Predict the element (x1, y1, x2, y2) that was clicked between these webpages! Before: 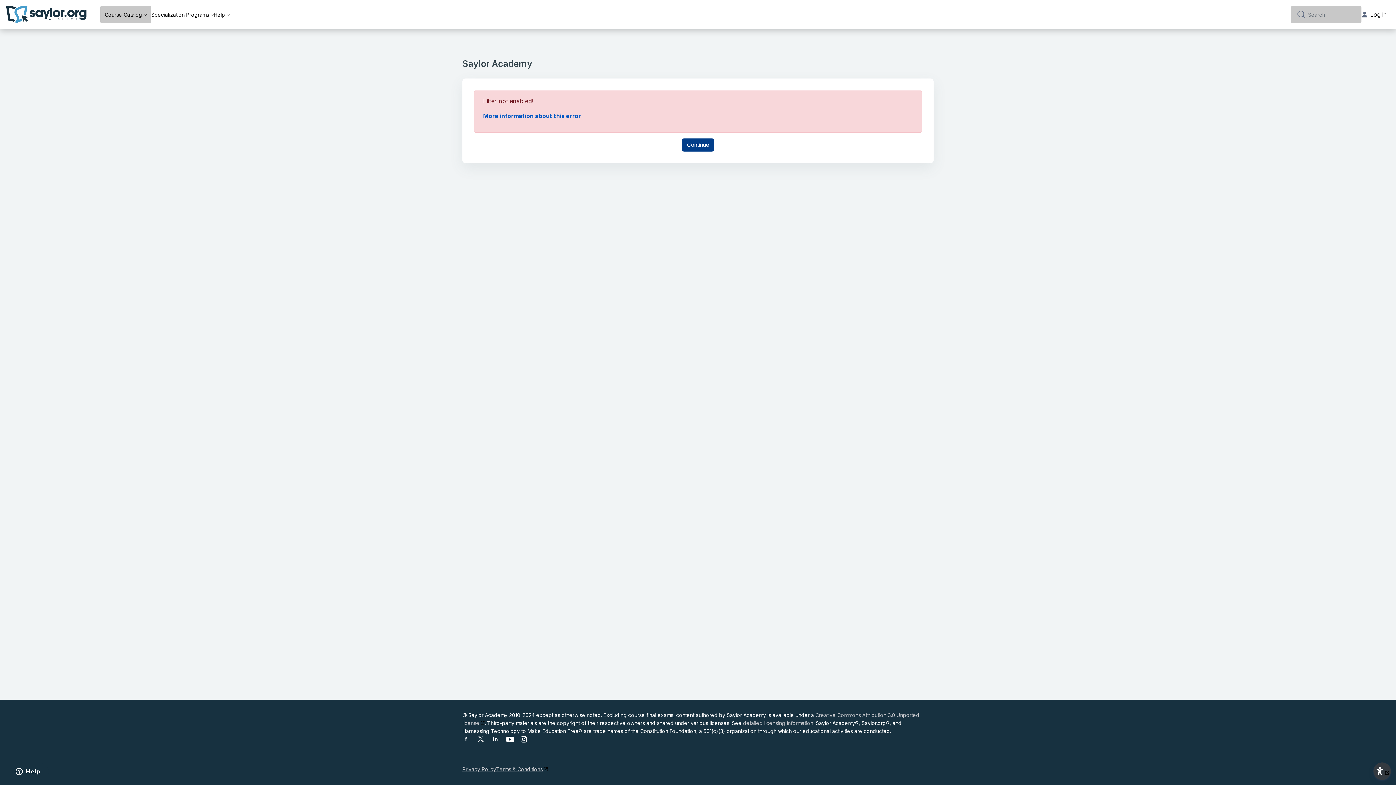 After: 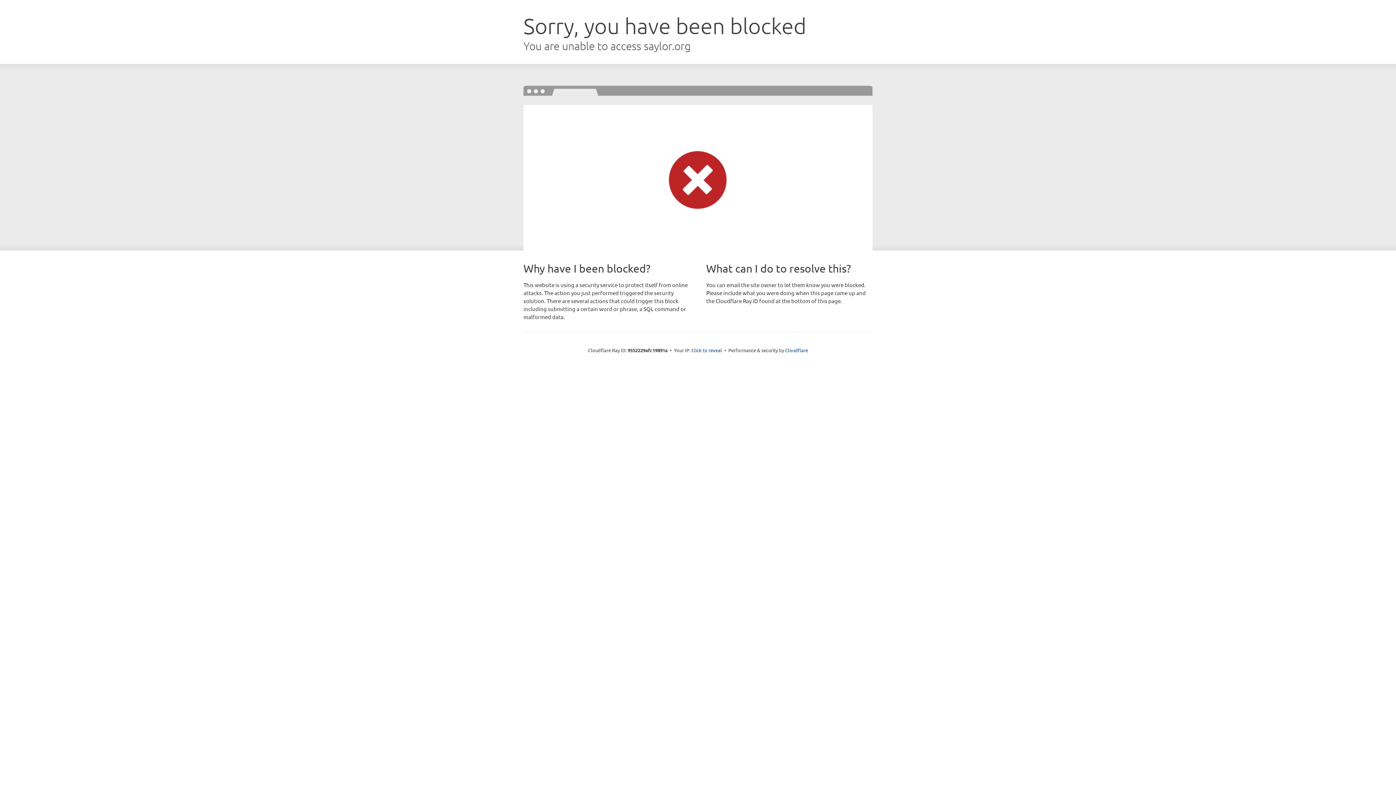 Action: bbox: (743, 720, 813, 726) label: detailed licensing information